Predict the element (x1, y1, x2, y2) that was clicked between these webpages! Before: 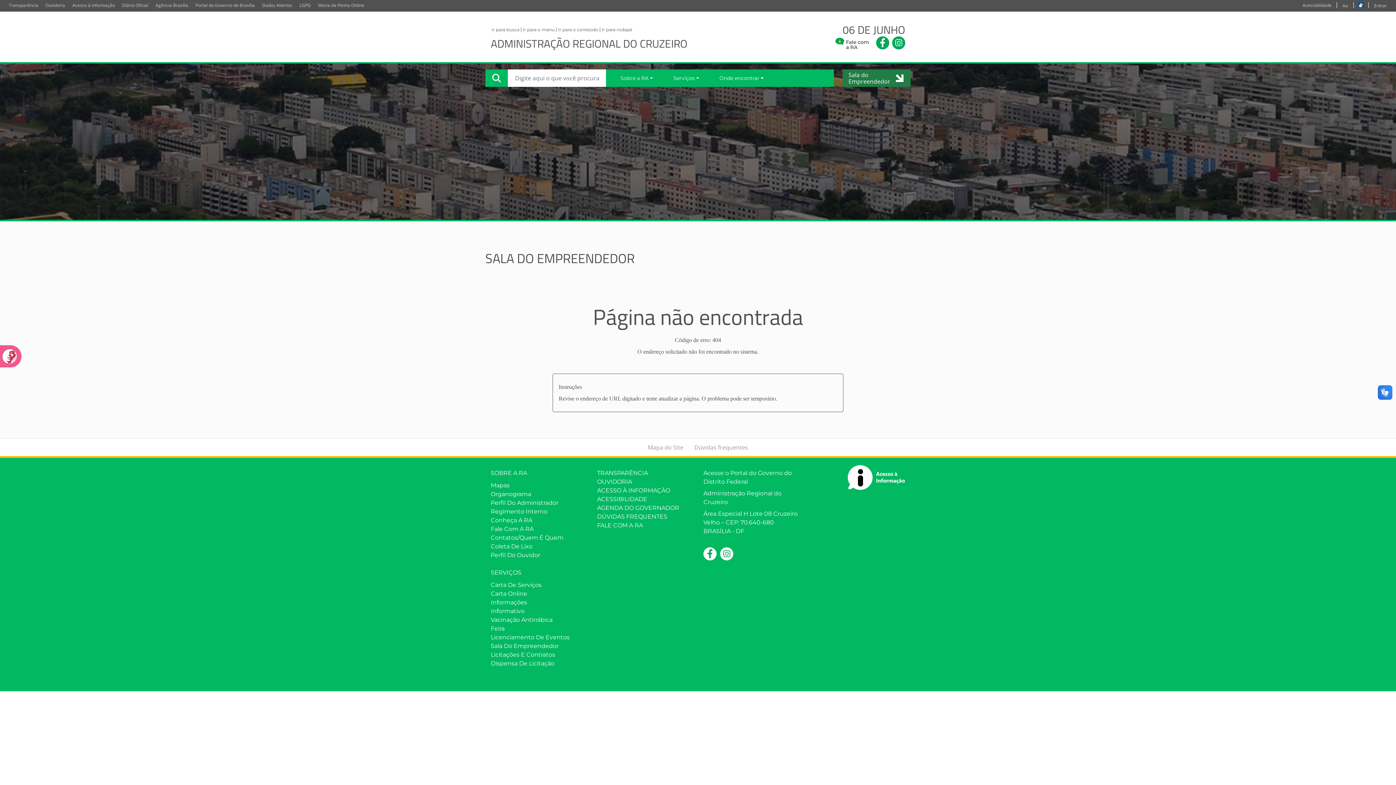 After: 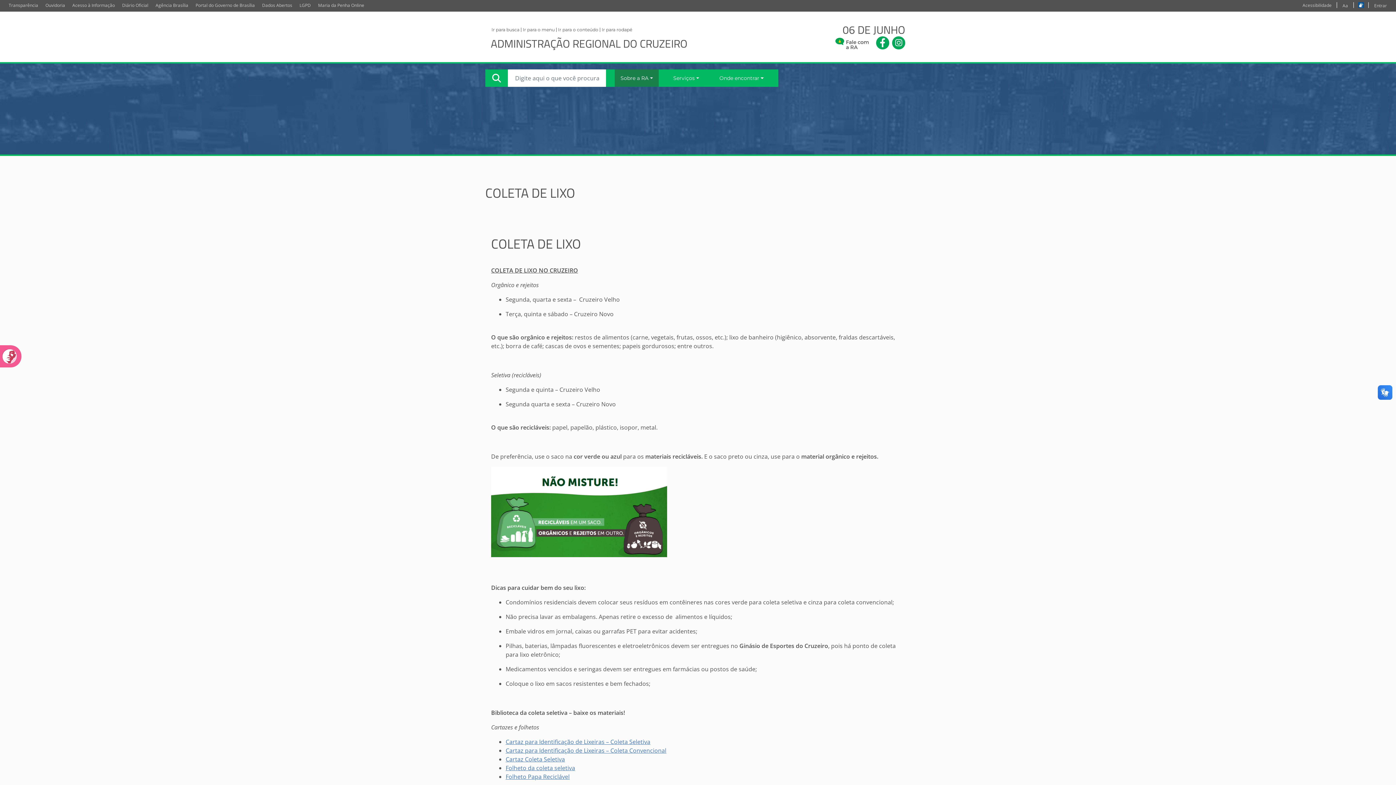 Action: label: Coleta De Lixo bbox: (490, 542, 586, 551)